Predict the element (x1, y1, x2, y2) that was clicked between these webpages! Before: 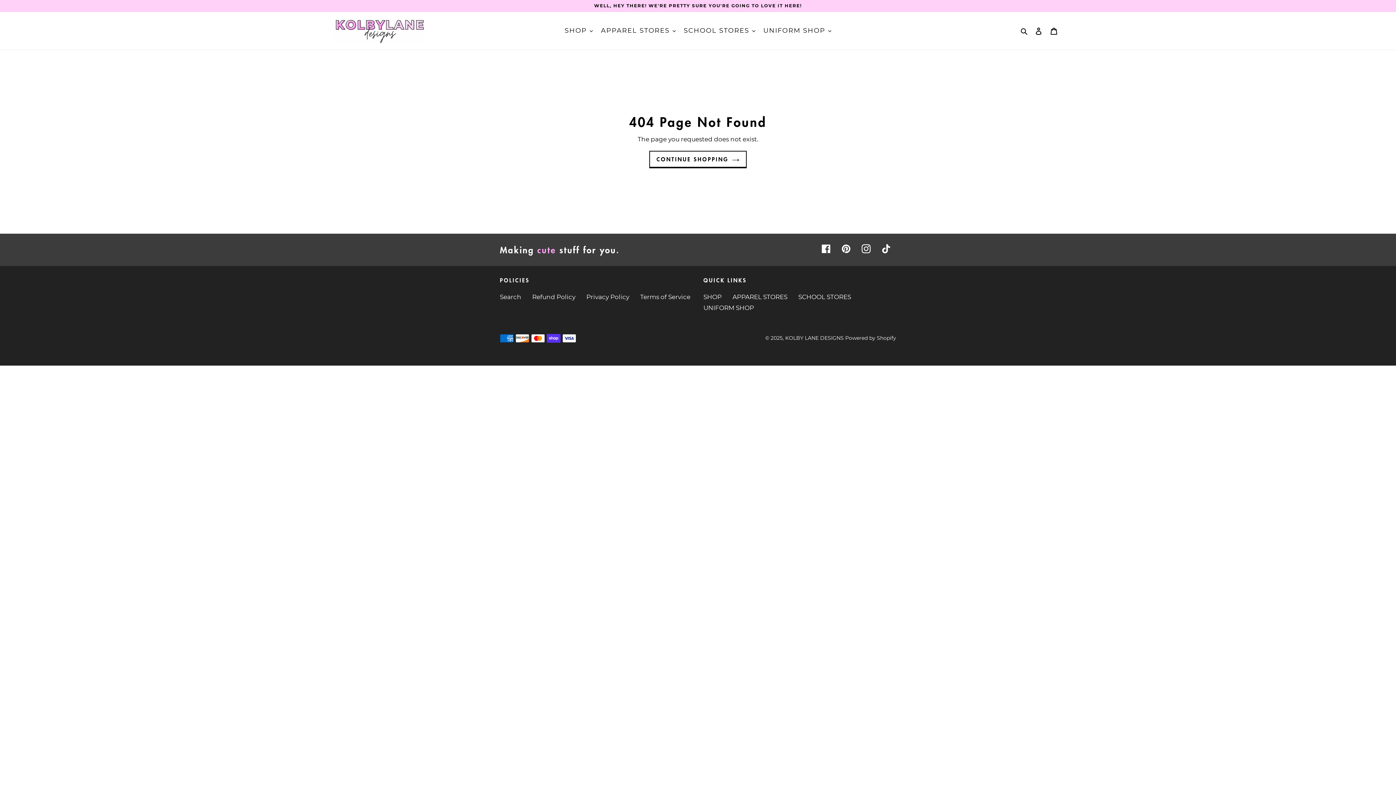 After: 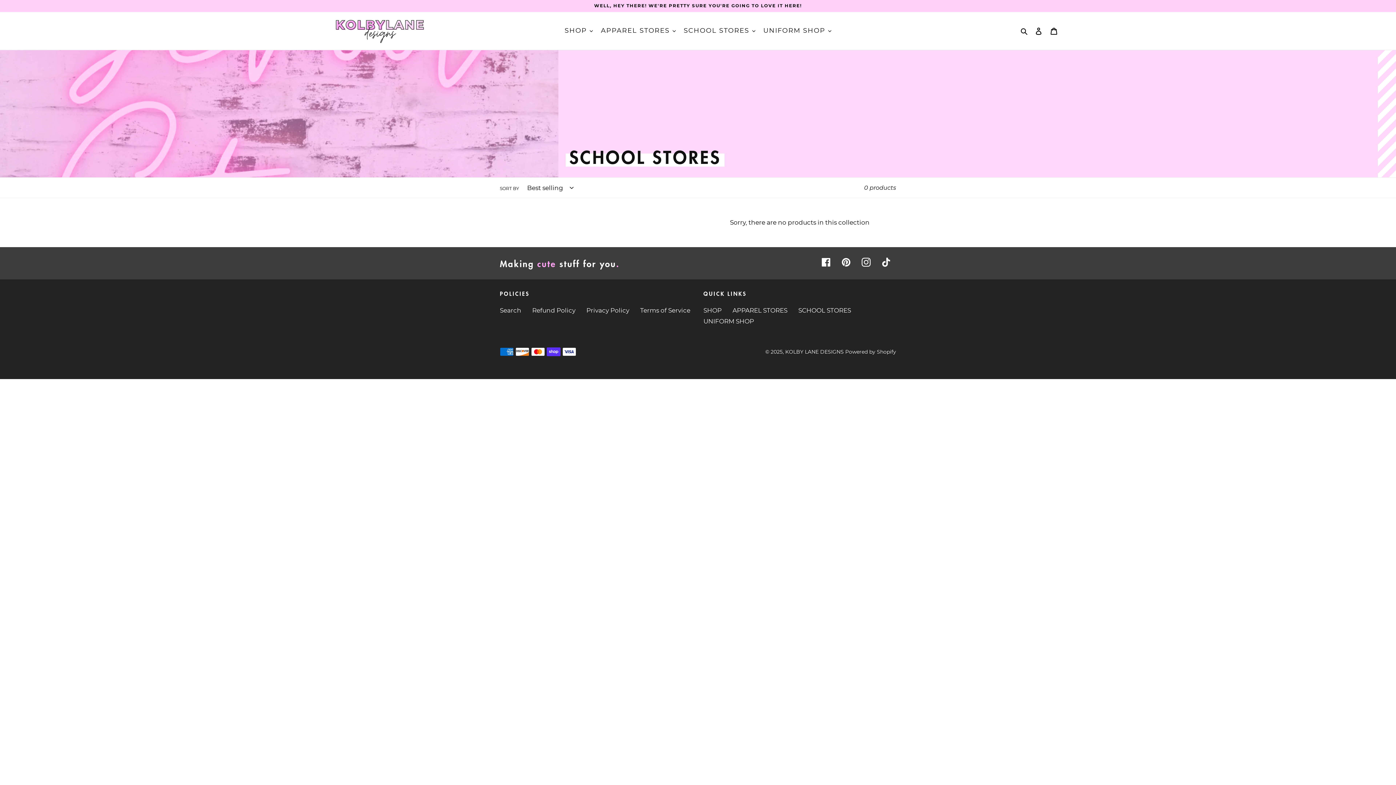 Action: label: SCHOOL STORES bbox: (798, 293, 851, 300)